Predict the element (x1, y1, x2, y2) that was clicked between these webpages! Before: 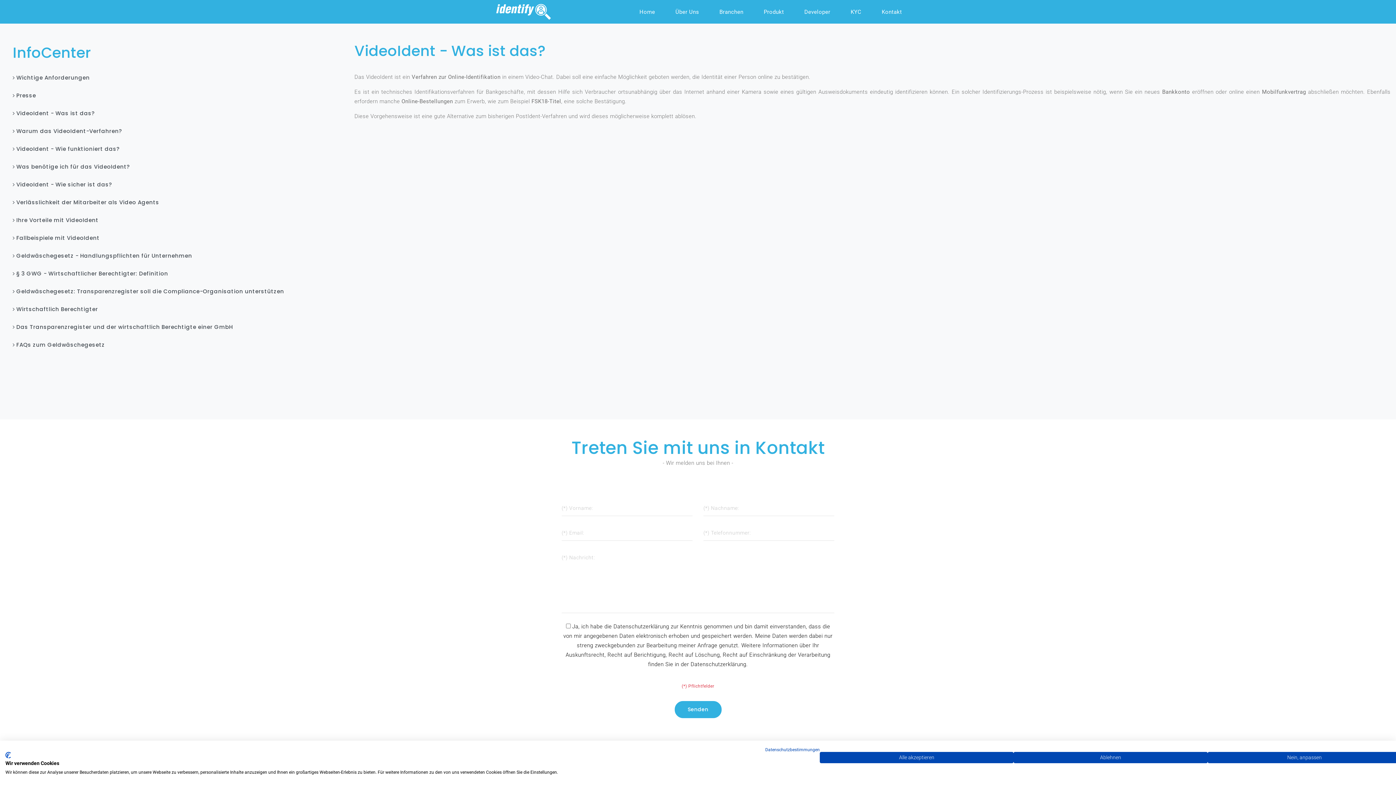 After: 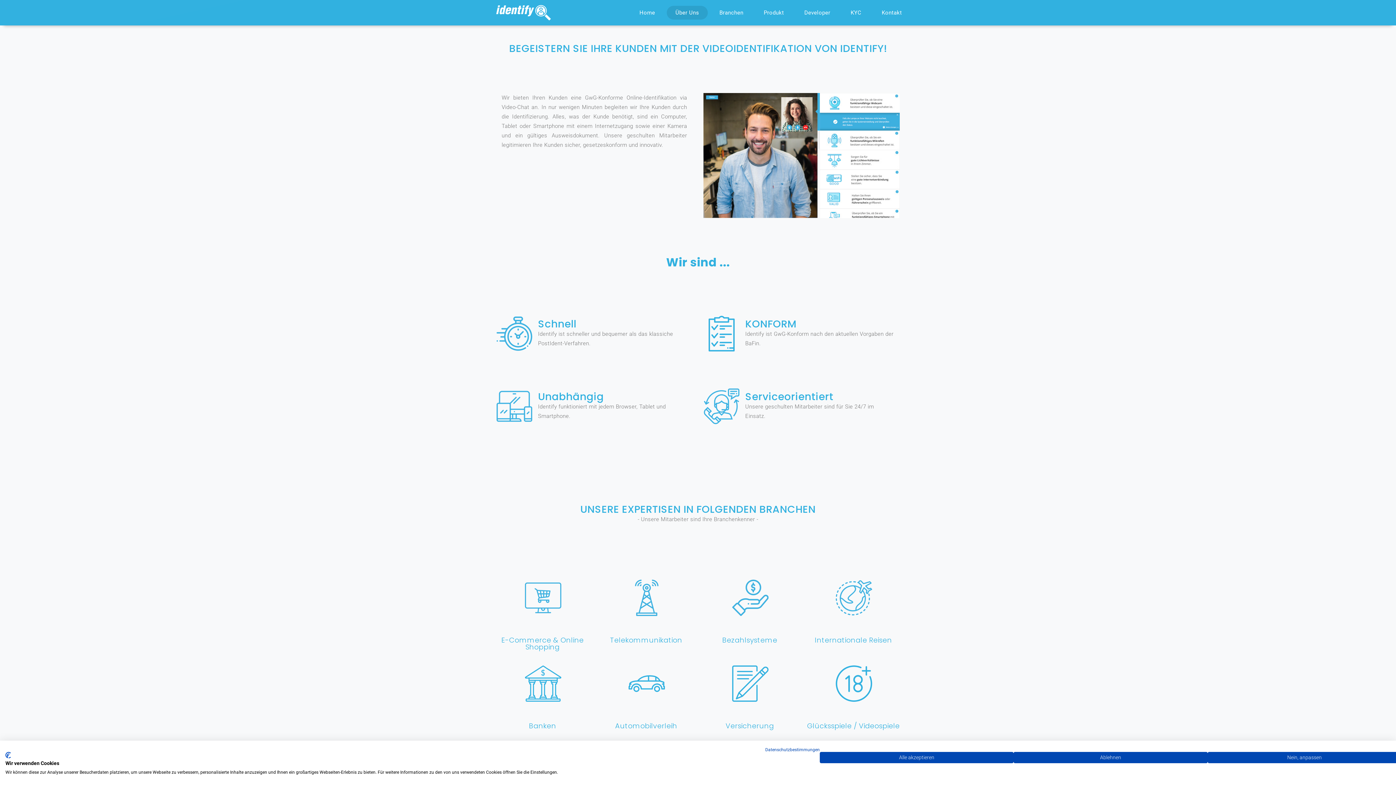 Action: bbox: (666, 4, 708, 18) label: Über Uns